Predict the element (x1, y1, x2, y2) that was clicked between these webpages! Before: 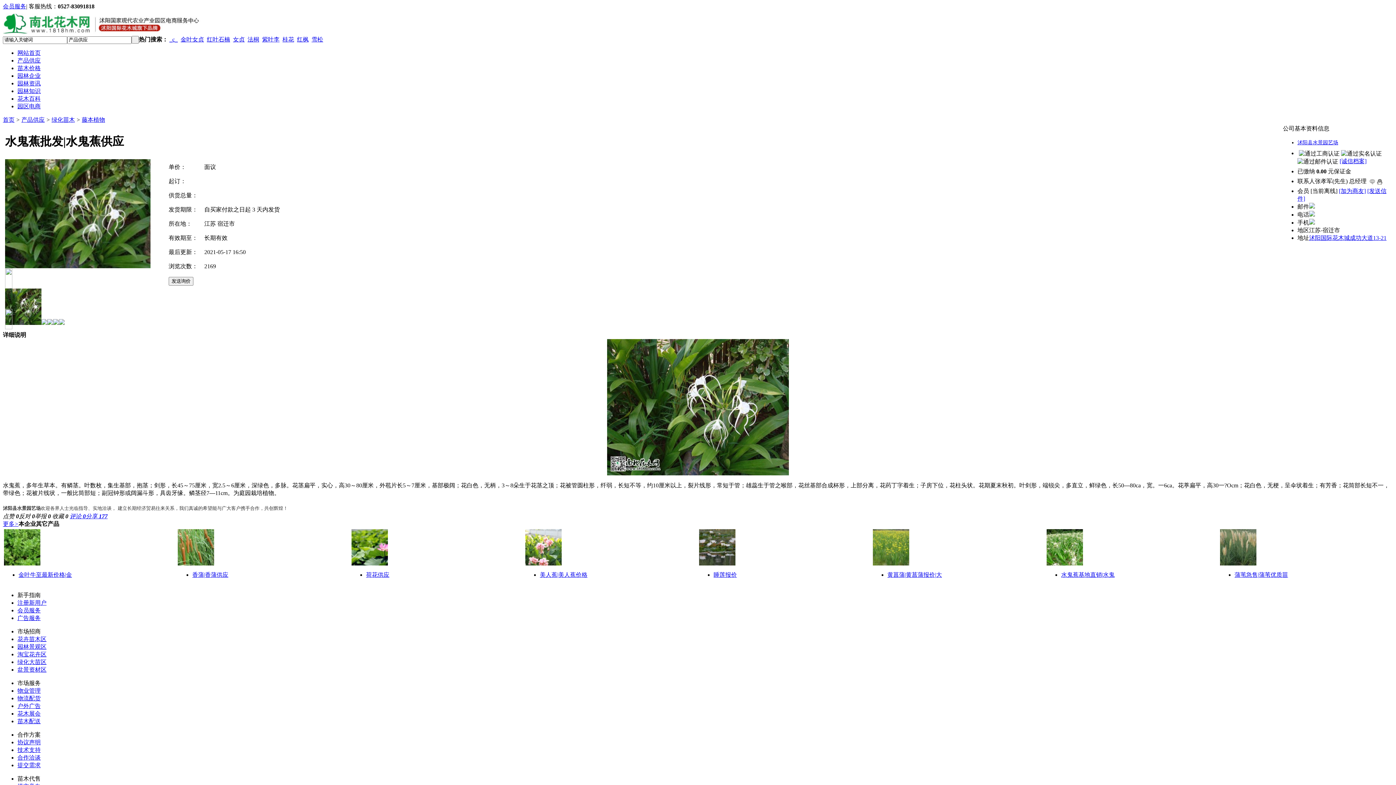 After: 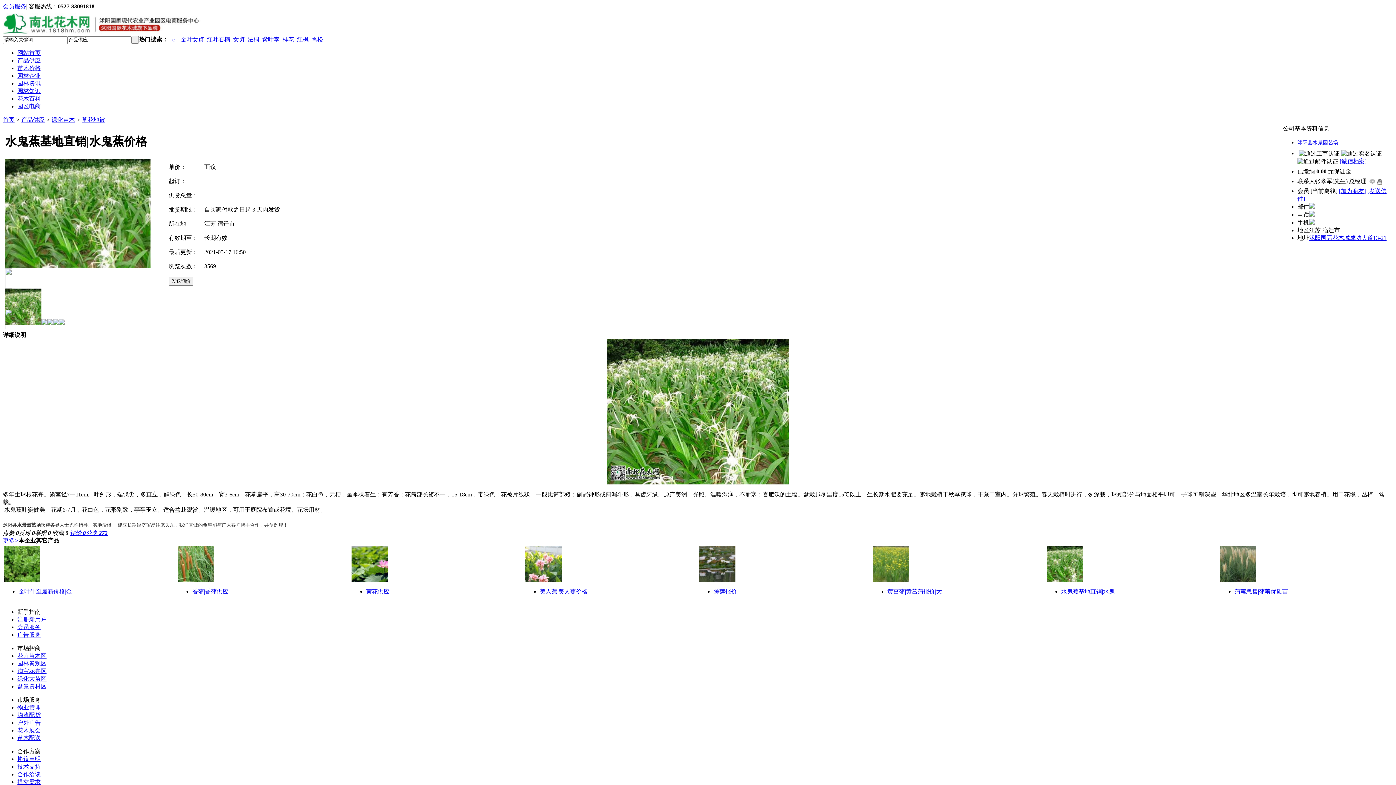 Action: label: 水鬼蕉基地直销|水鬼 bbox: (1061, 572, 1114, 578)